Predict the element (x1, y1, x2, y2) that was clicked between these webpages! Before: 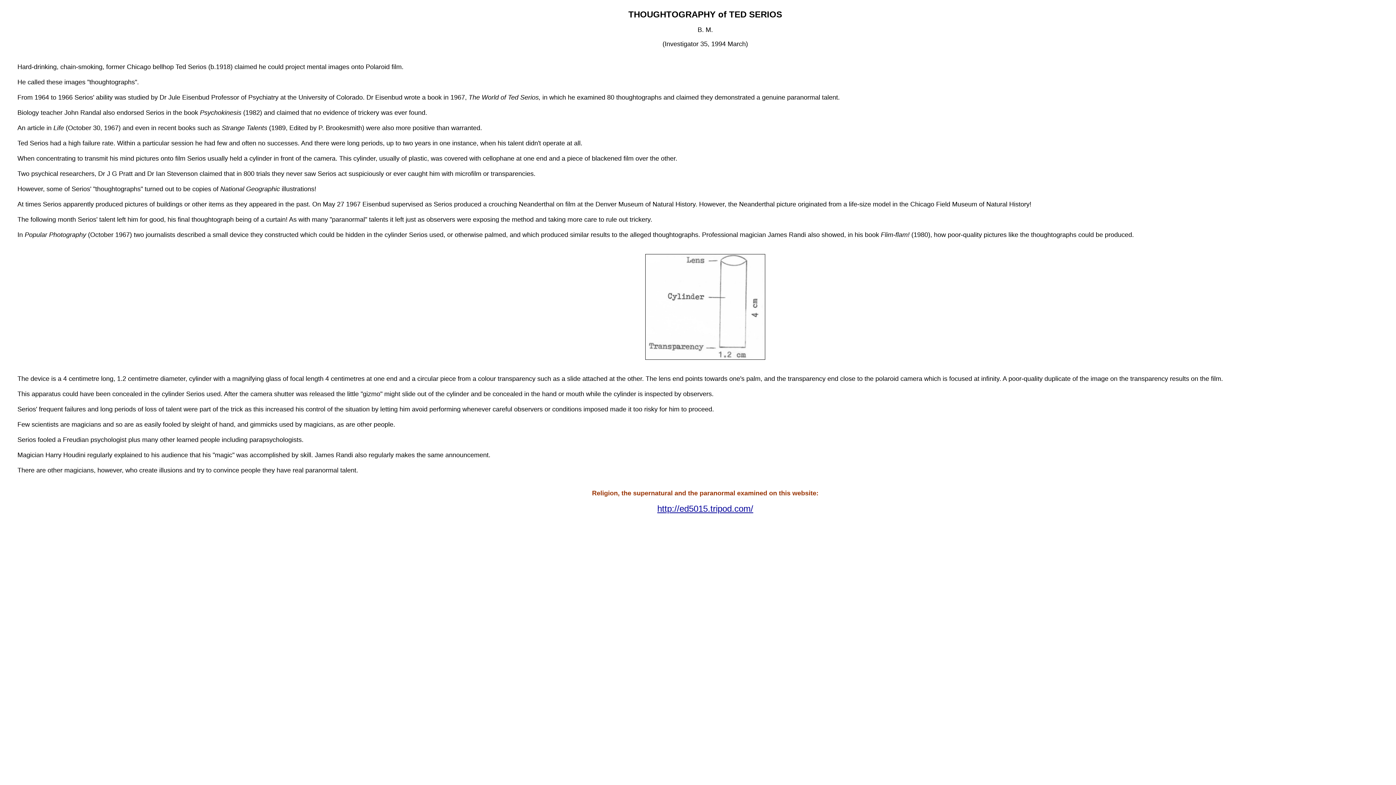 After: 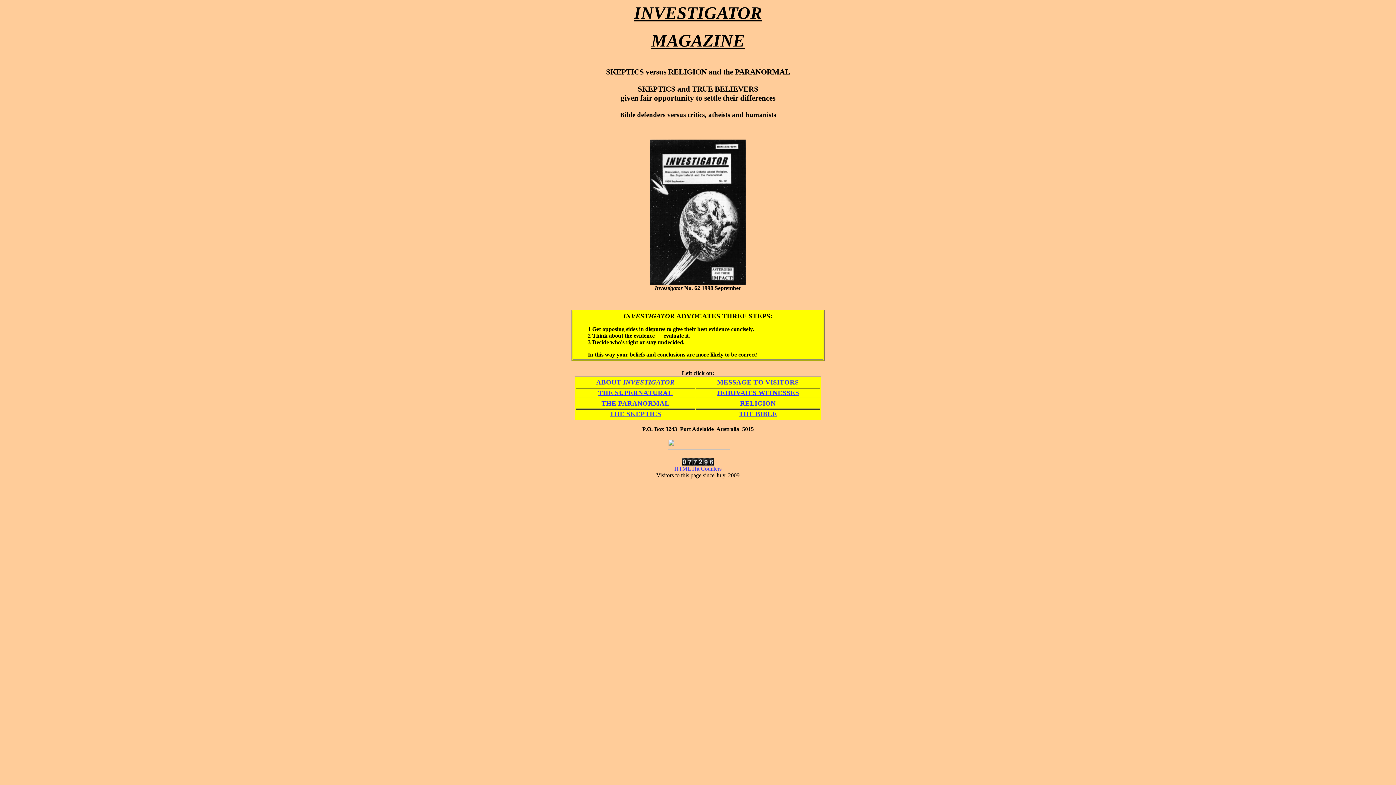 Action: label: http://ed5015.tripod.com/ bbox: (657, 506, 753, 513)